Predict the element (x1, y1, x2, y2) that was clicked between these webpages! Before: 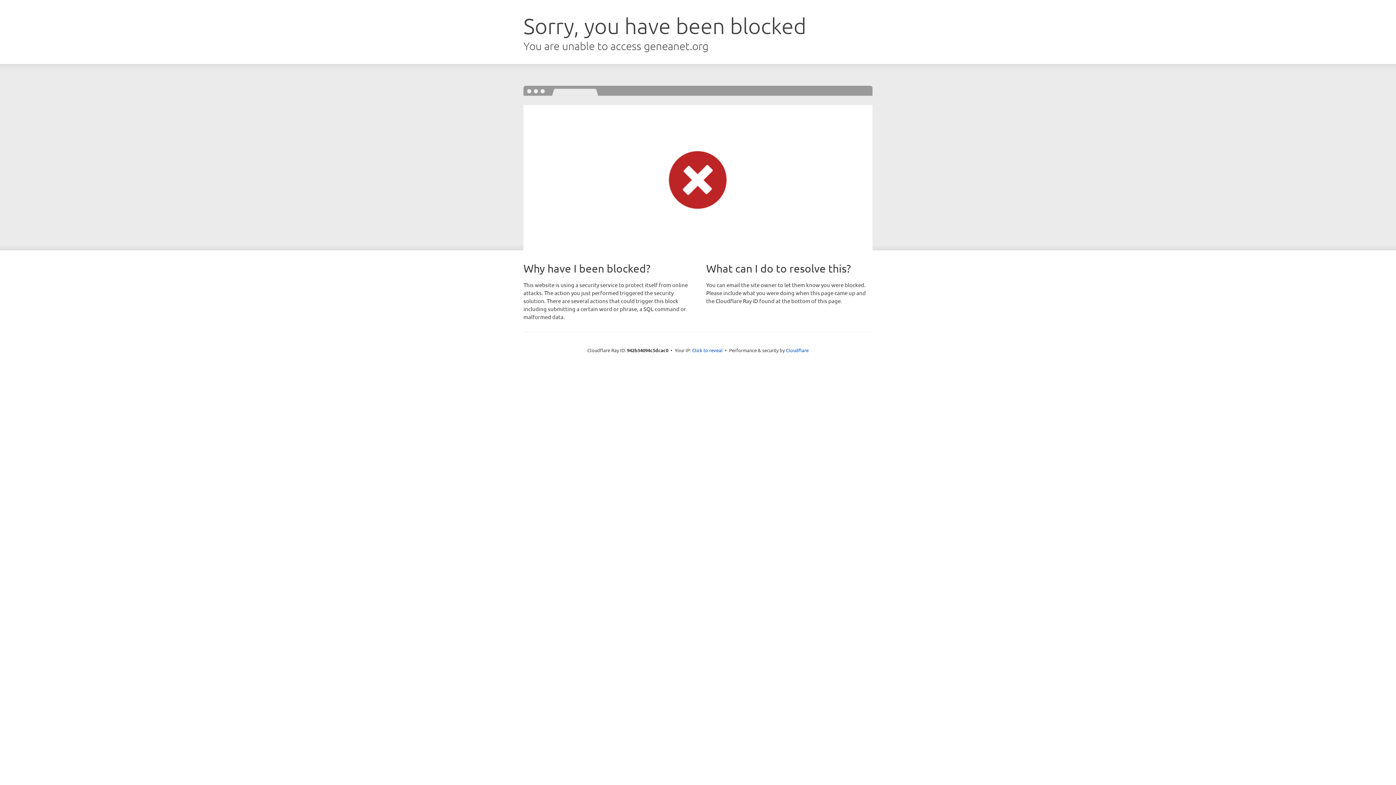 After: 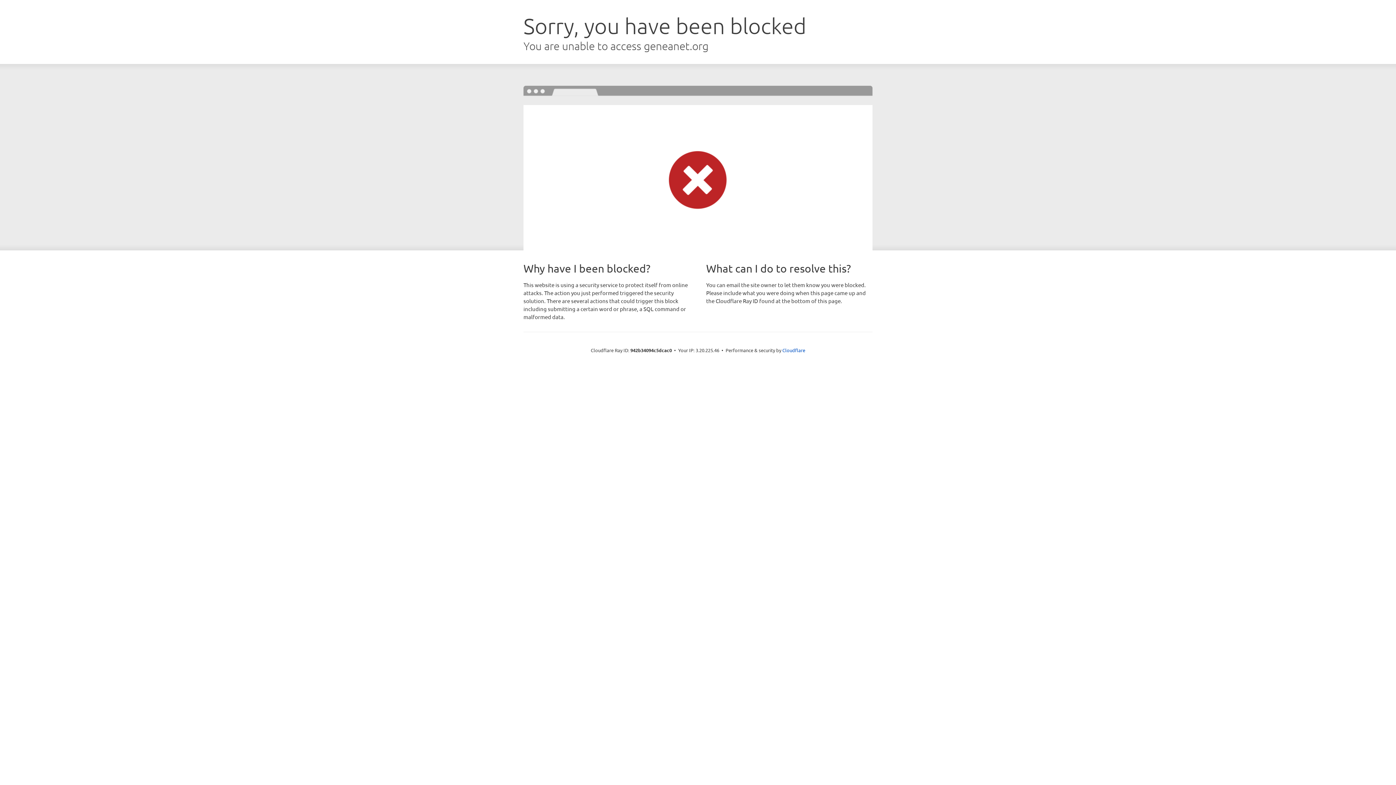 Action: bbox: (692, 346, 722, 353) label: Click to reveal